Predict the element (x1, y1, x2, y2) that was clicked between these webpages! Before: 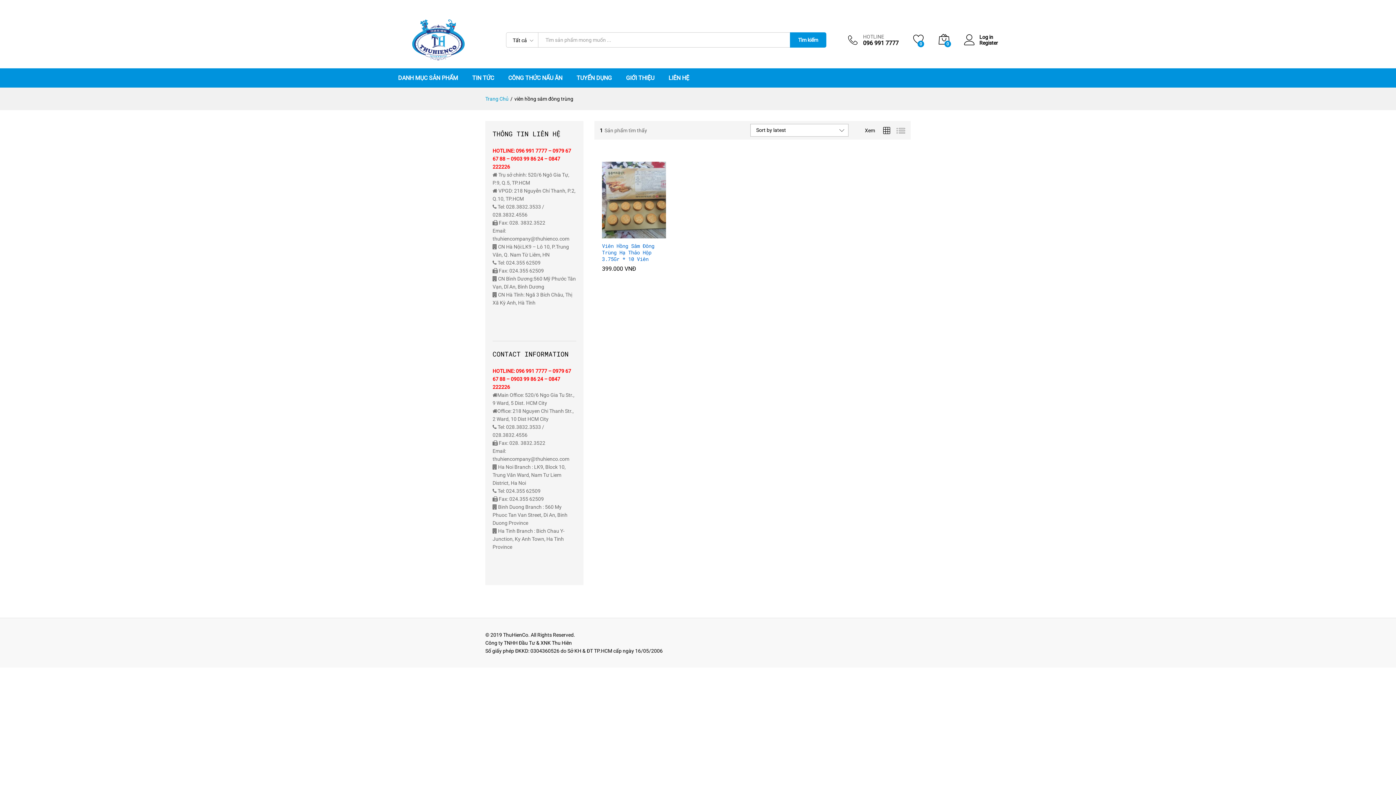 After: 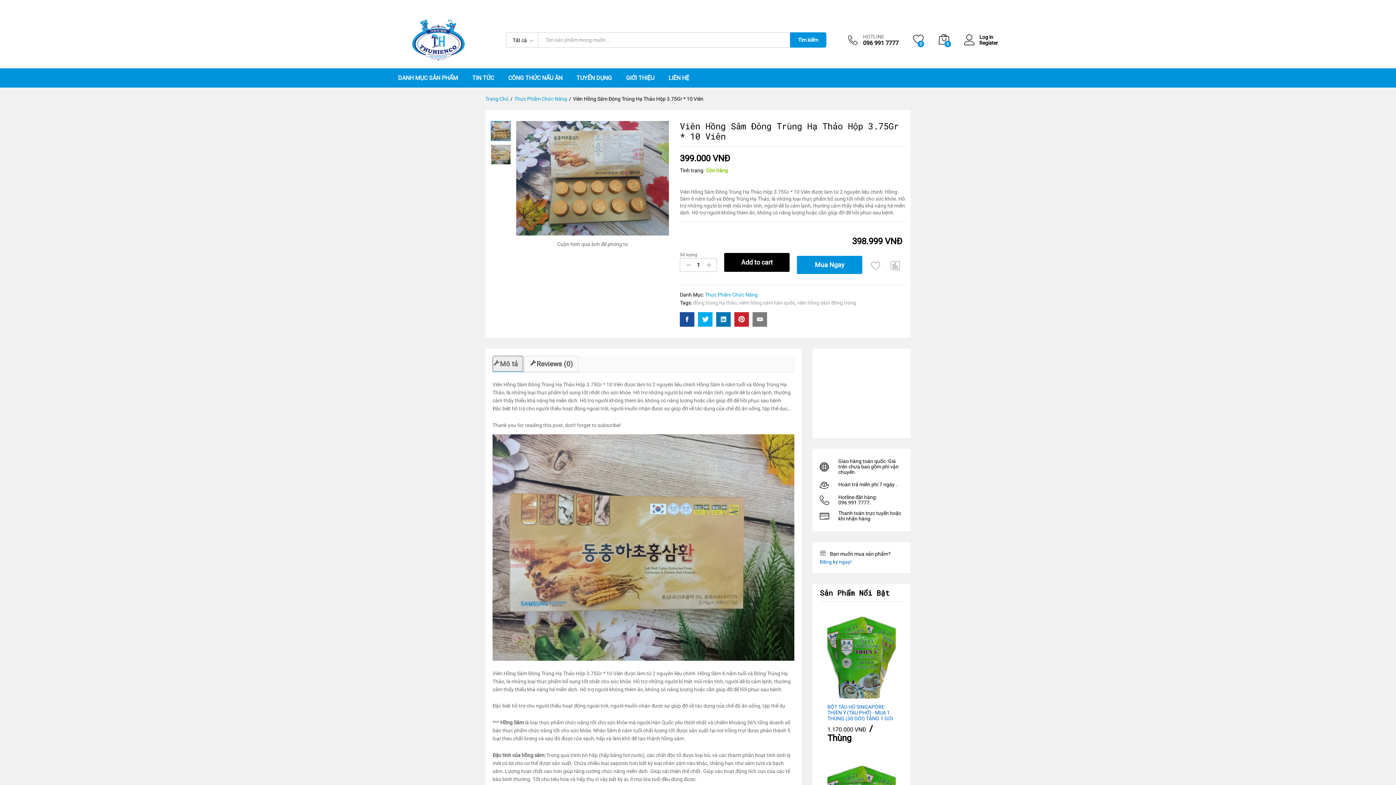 Action: bbox: (602, 161, 666, 238)